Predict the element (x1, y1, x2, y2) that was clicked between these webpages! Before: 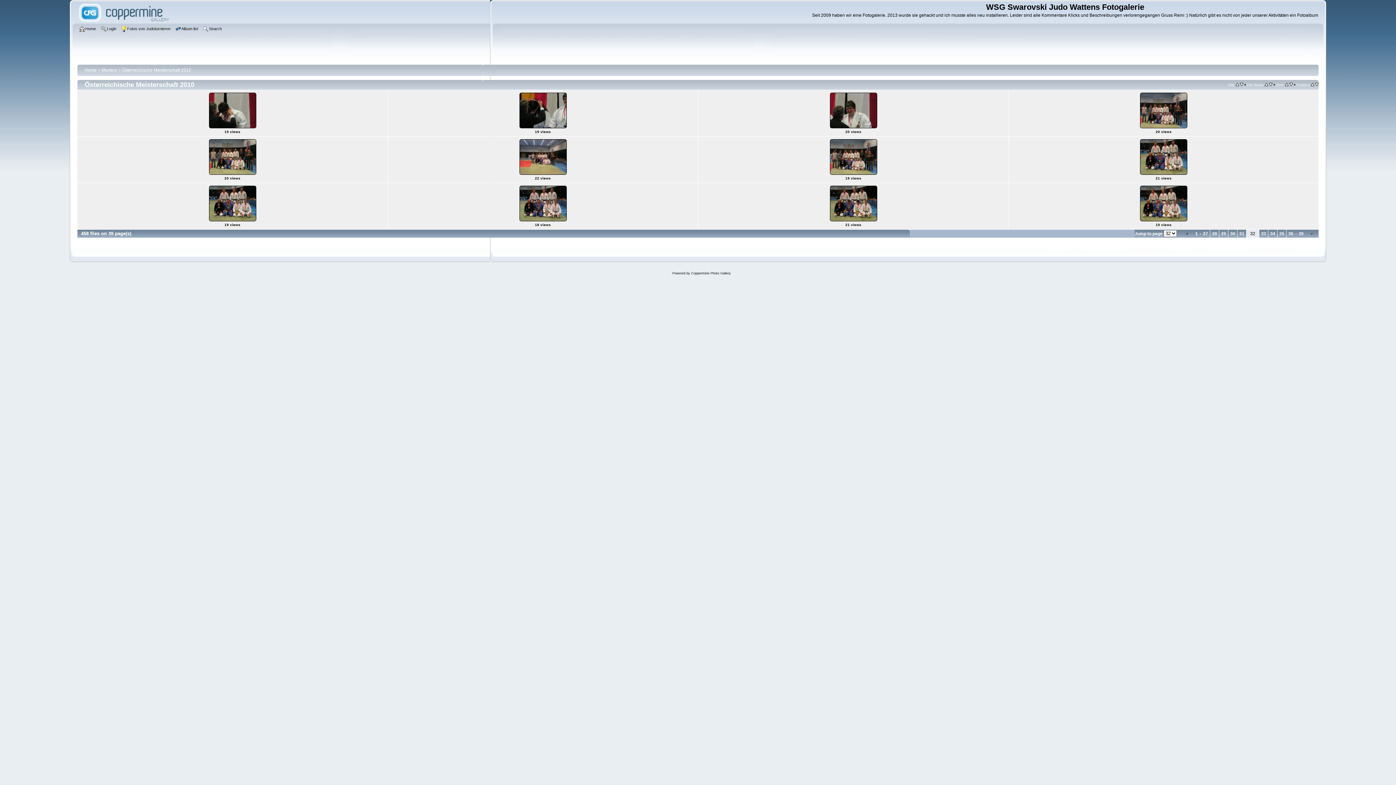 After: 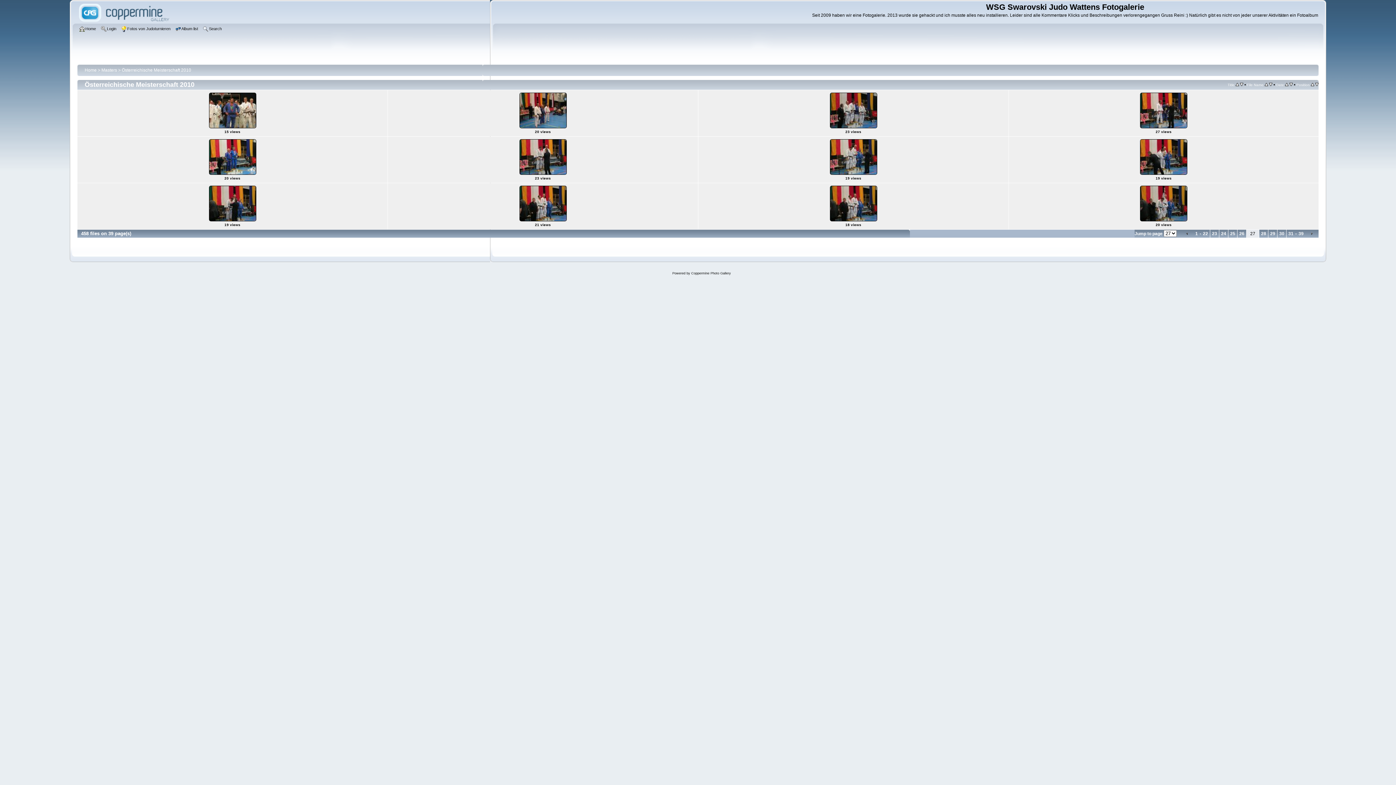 Action: label: 27 bbox: (1201, 230, 1210, 237)